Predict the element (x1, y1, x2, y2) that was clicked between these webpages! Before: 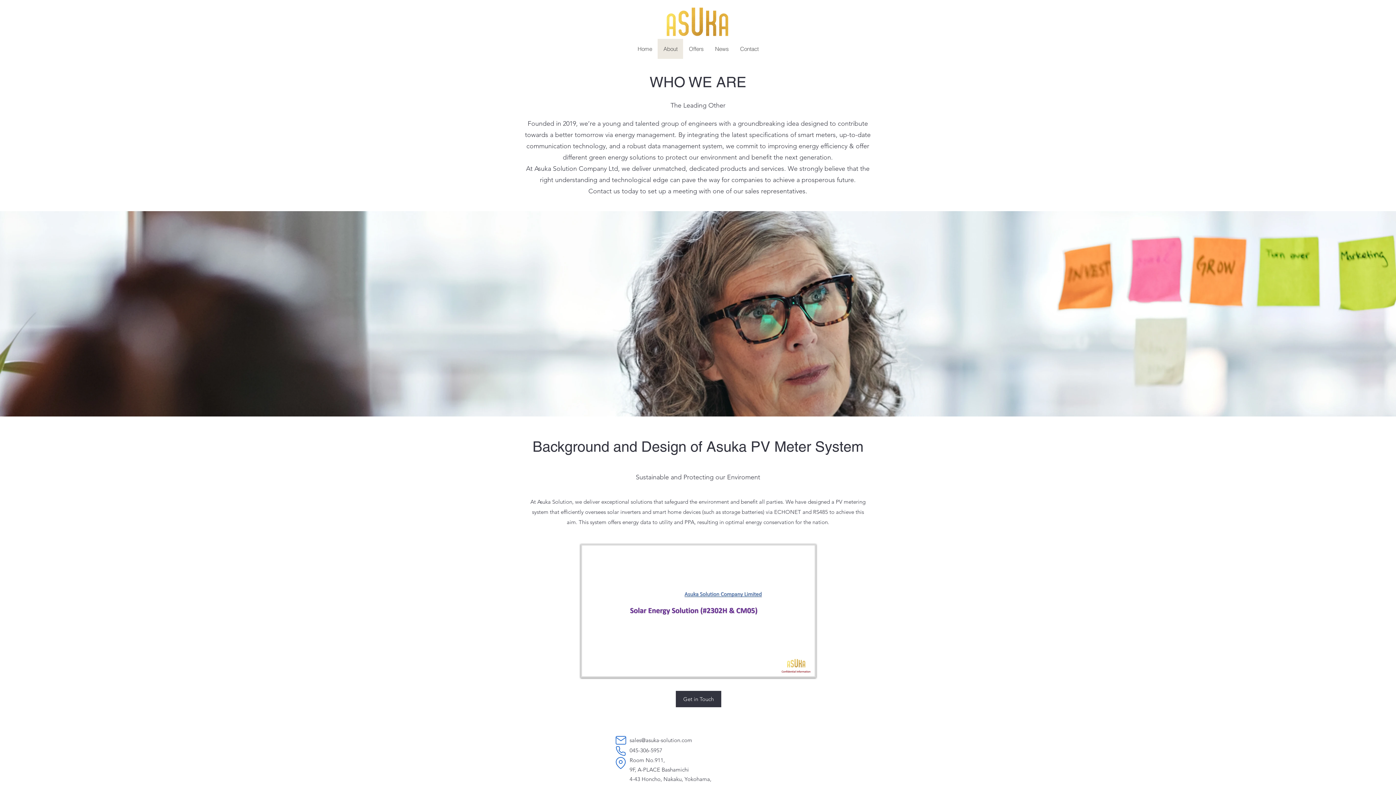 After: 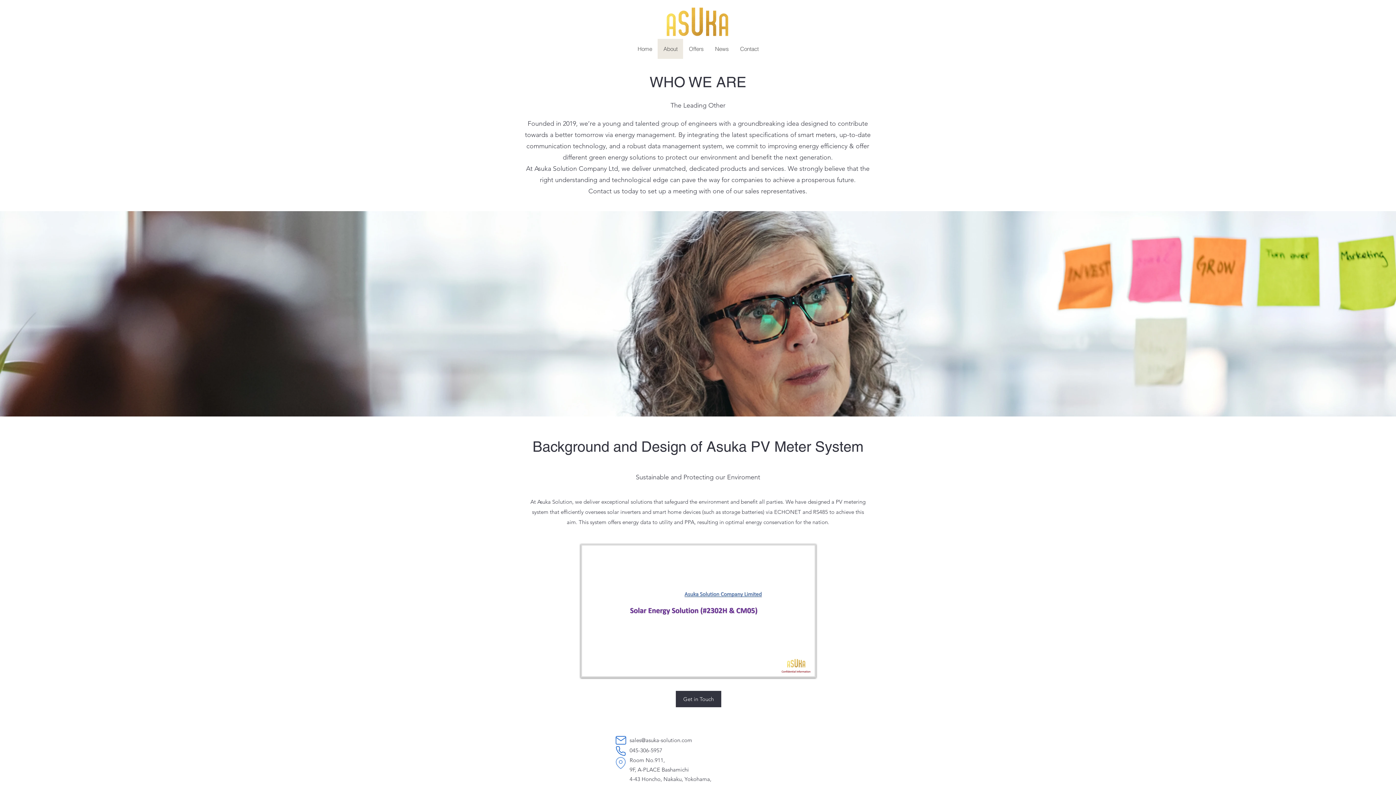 Action: bbox: (614, 757, 626, 769) label: Location